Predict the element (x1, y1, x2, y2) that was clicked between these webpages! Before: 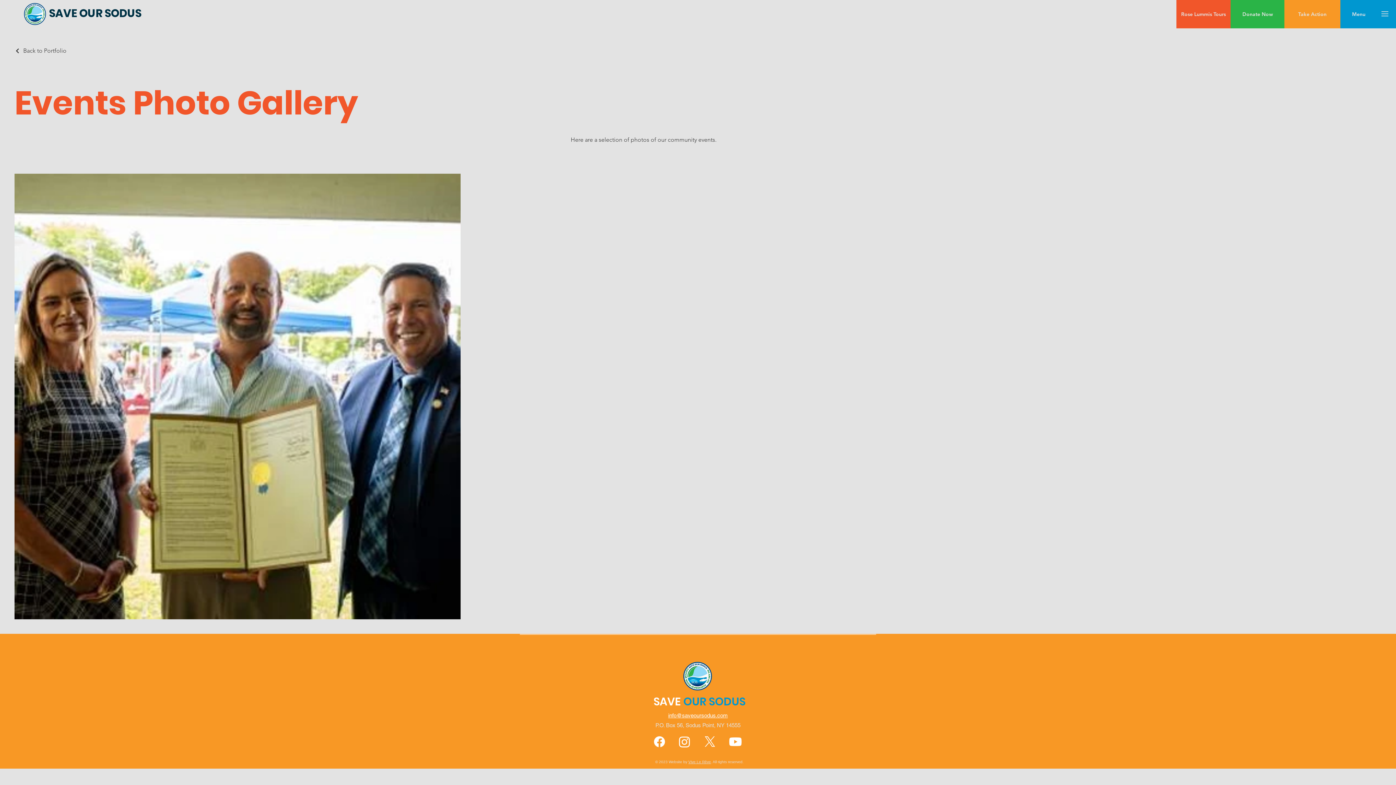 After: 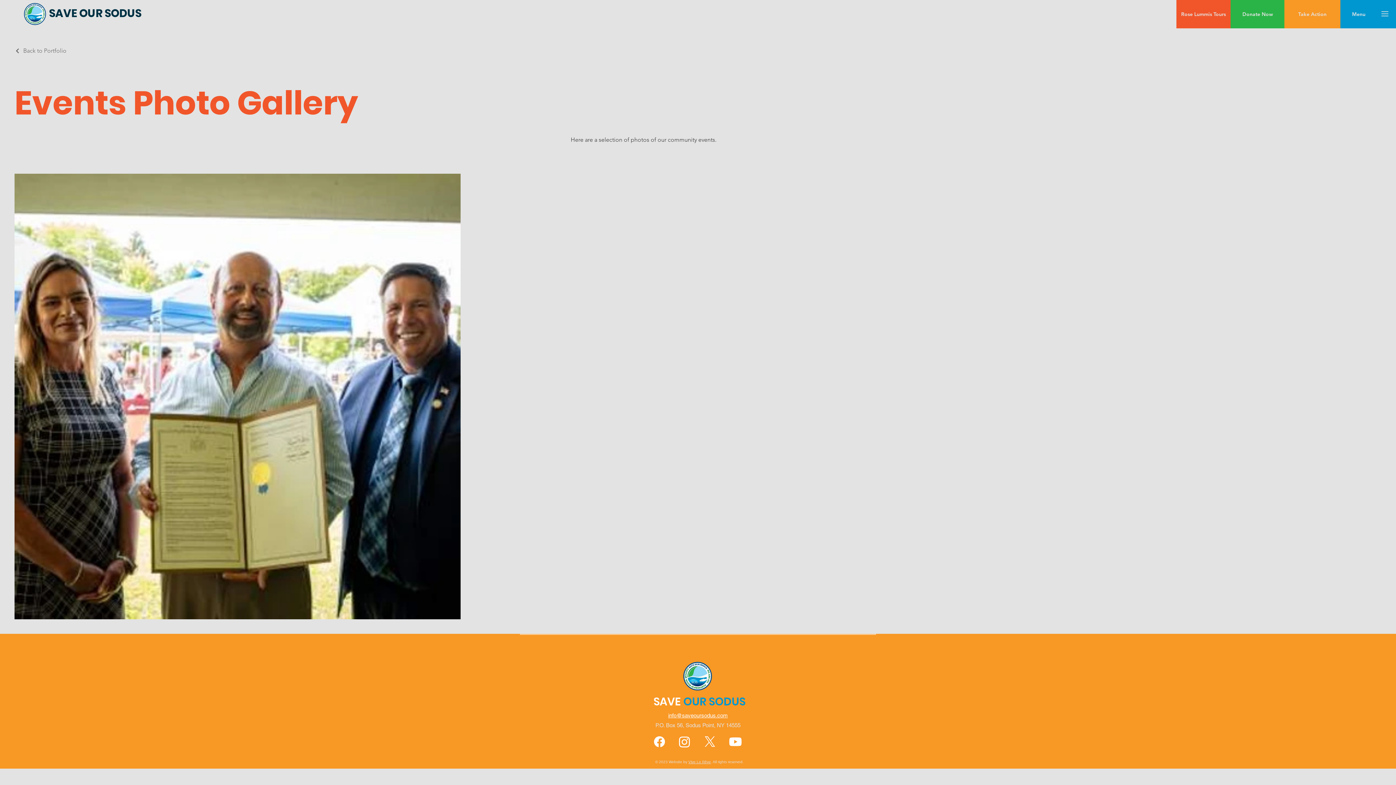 Action: bbox: (14, 42, 66, 58) label: Back to Portfolio